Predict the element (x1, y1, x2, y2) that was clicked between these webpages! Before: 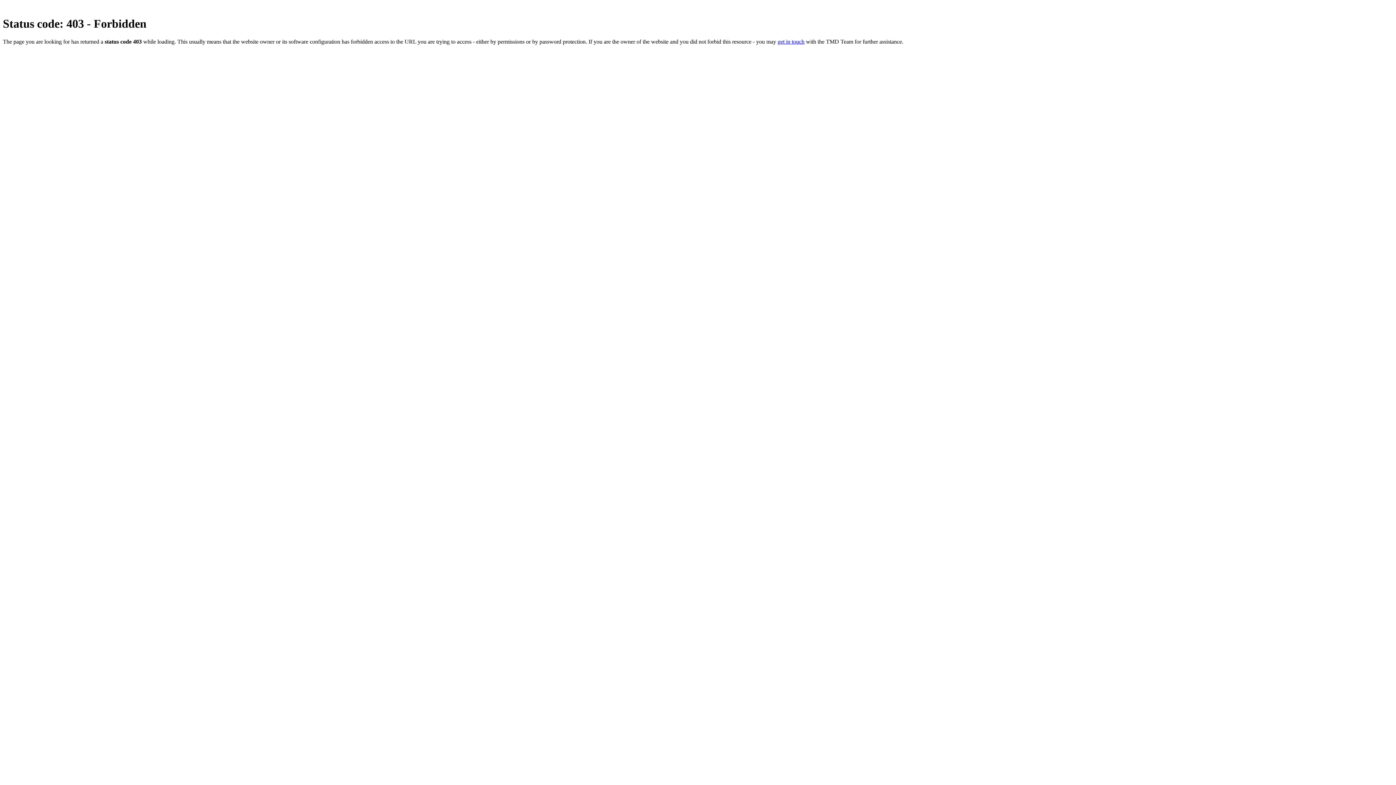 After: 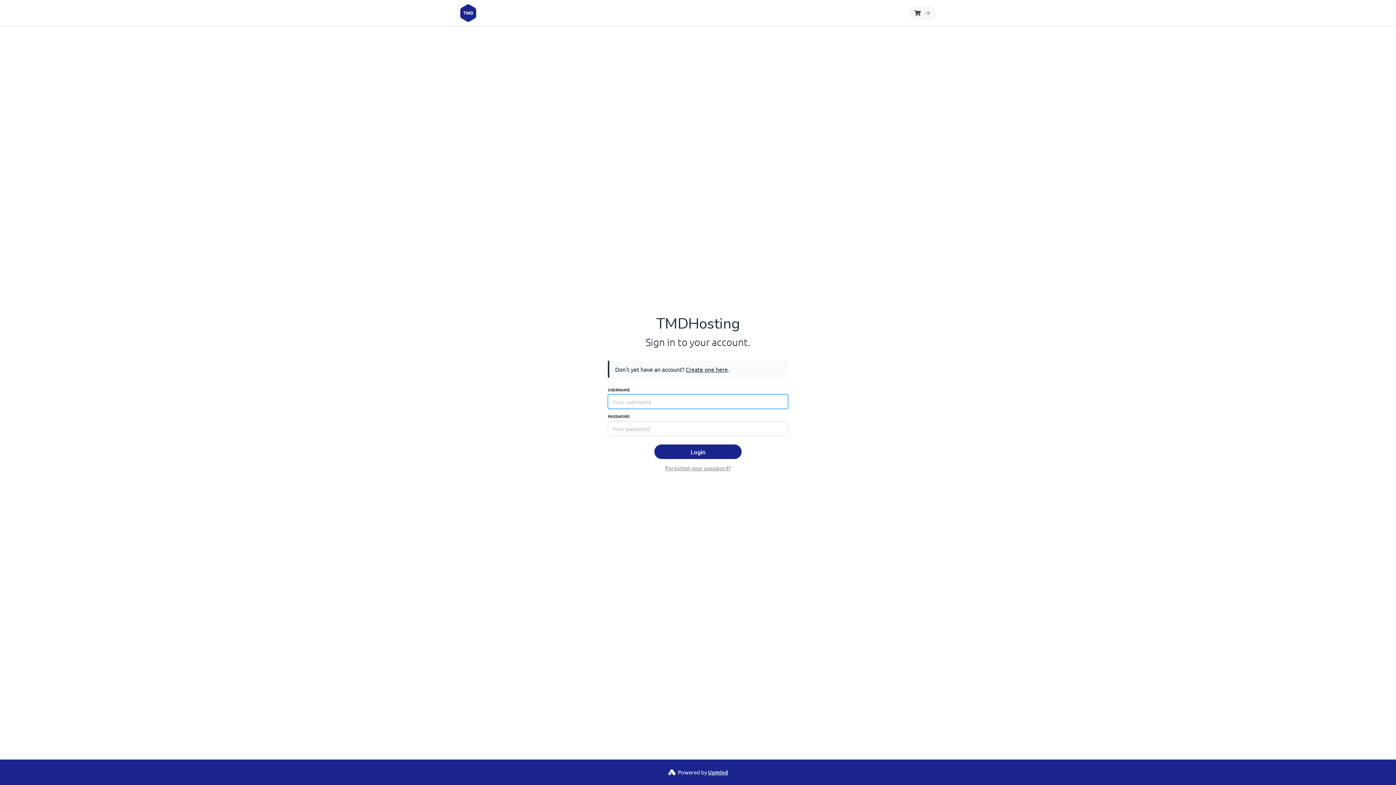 Action: label: get in touch bbox: (777, 38, 804, 44)